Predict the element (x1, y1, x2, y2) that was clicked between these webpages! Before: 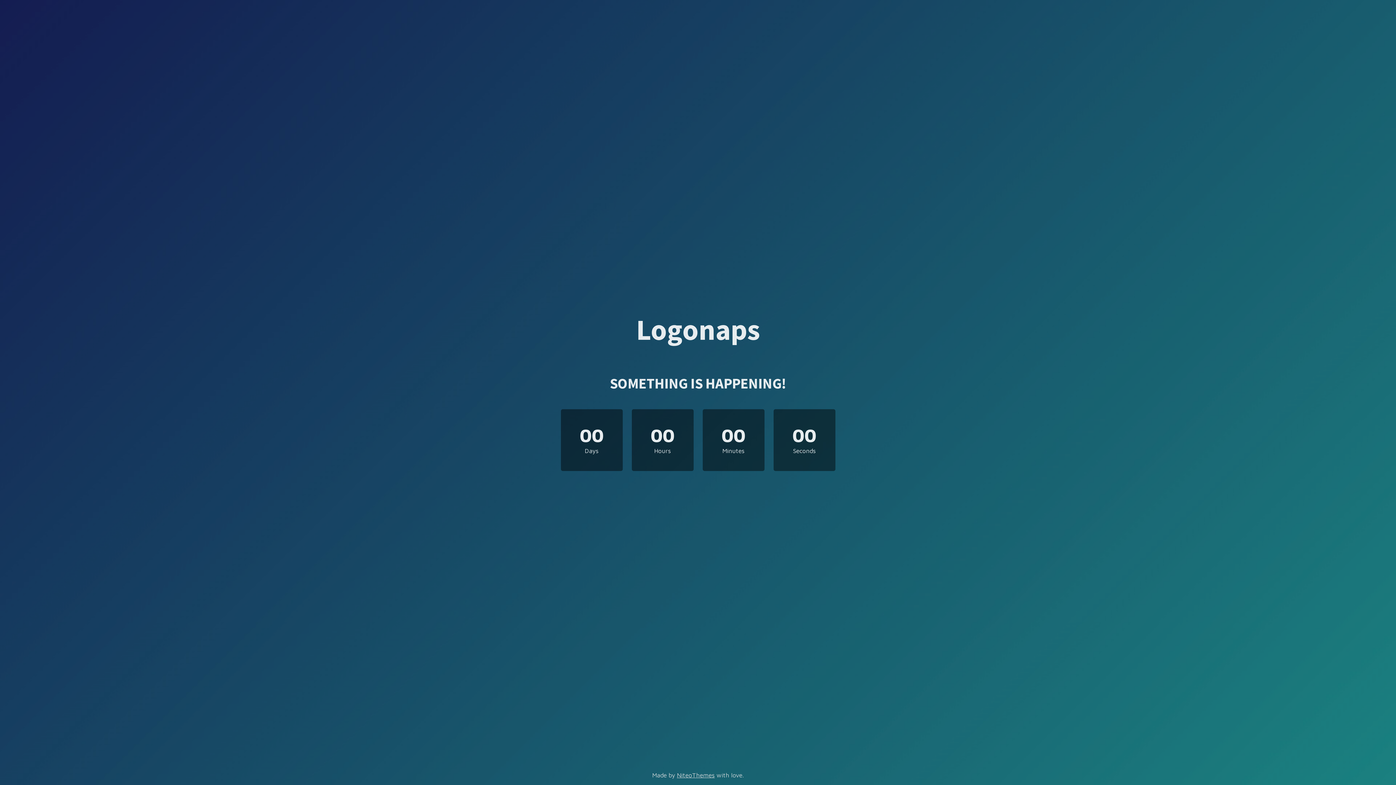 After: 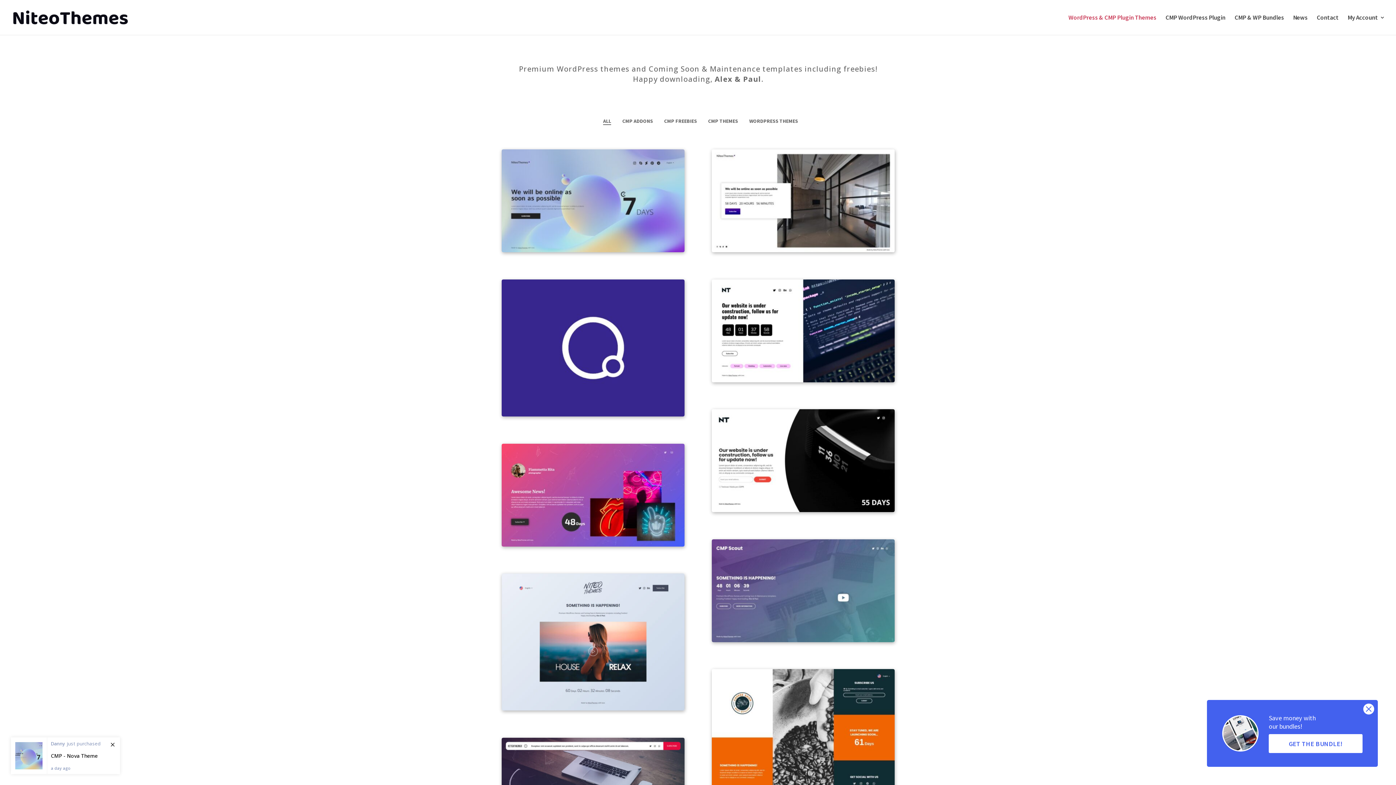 Action: bbox: (677, 772, 714, 779) label: NiteoThemes